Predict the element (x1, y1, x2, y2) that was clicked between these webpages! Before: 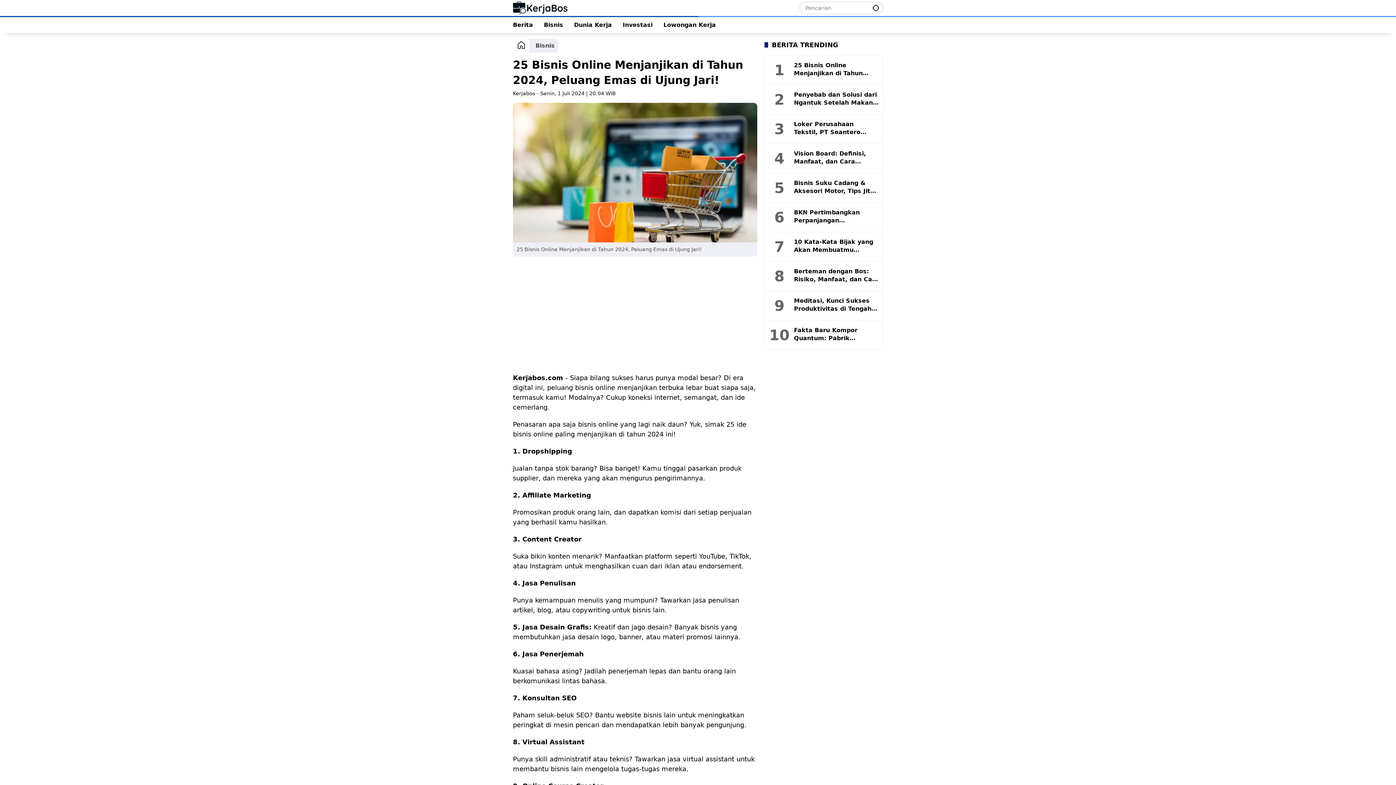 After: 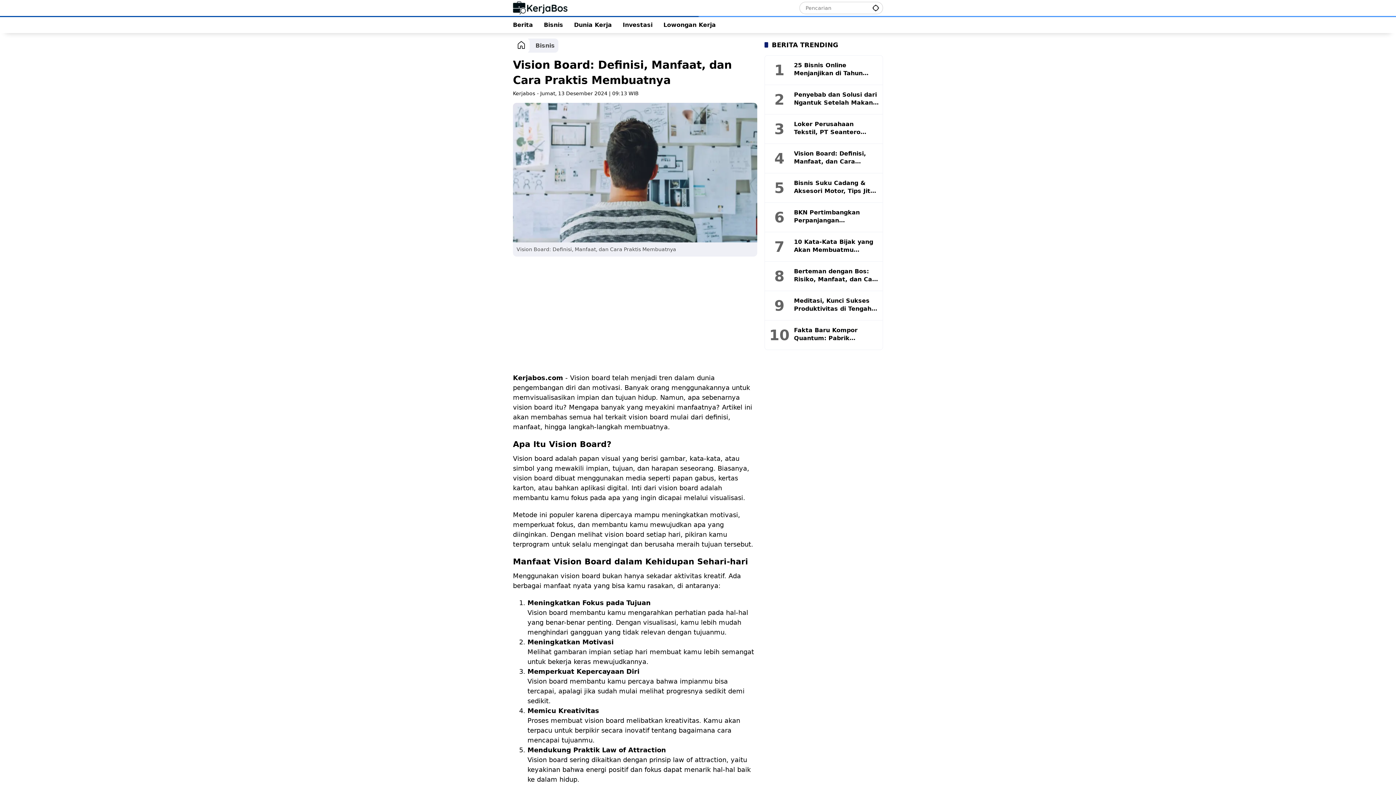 Action: label: Vision Board: Definisi, Manfaat, dan Cara Praktis Membuatnya bbox: (794, 149, 879, 165)